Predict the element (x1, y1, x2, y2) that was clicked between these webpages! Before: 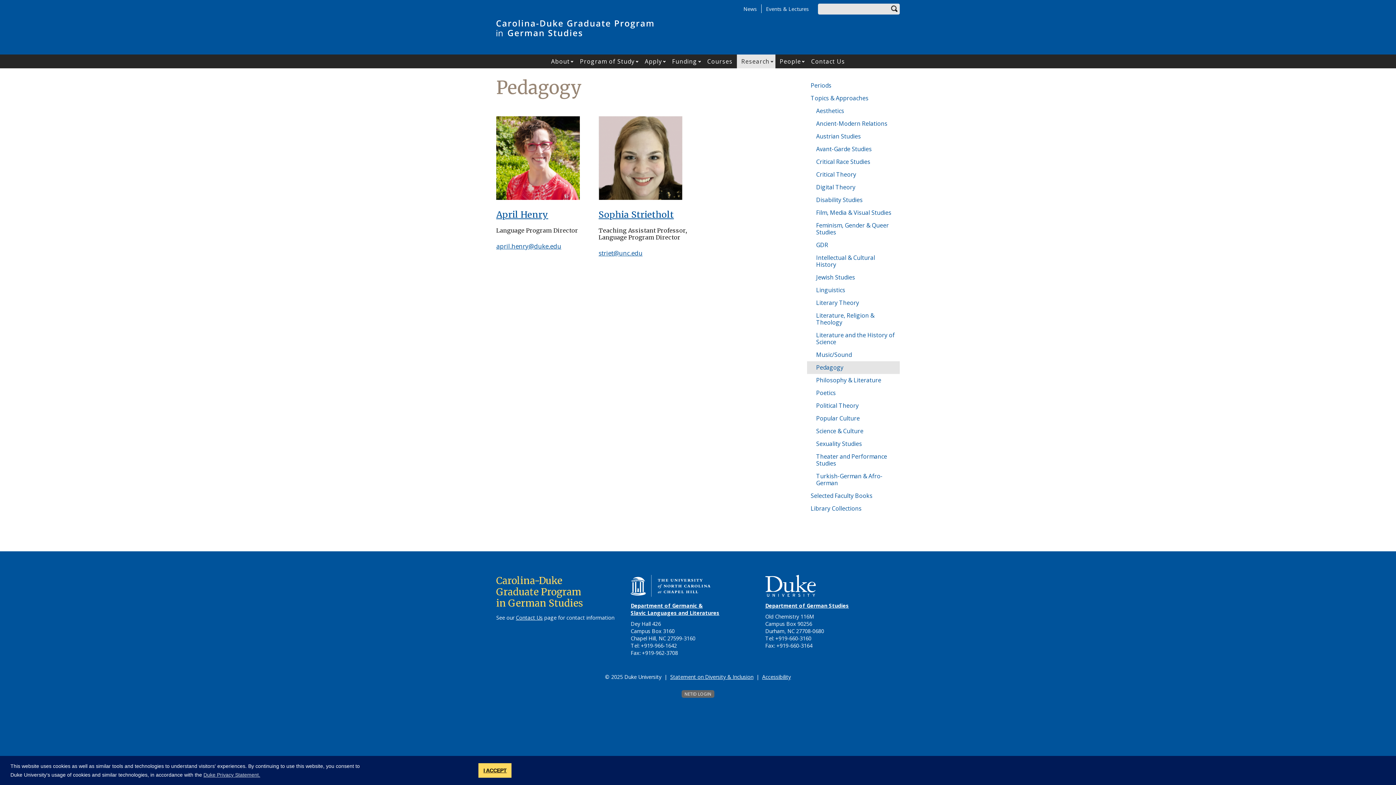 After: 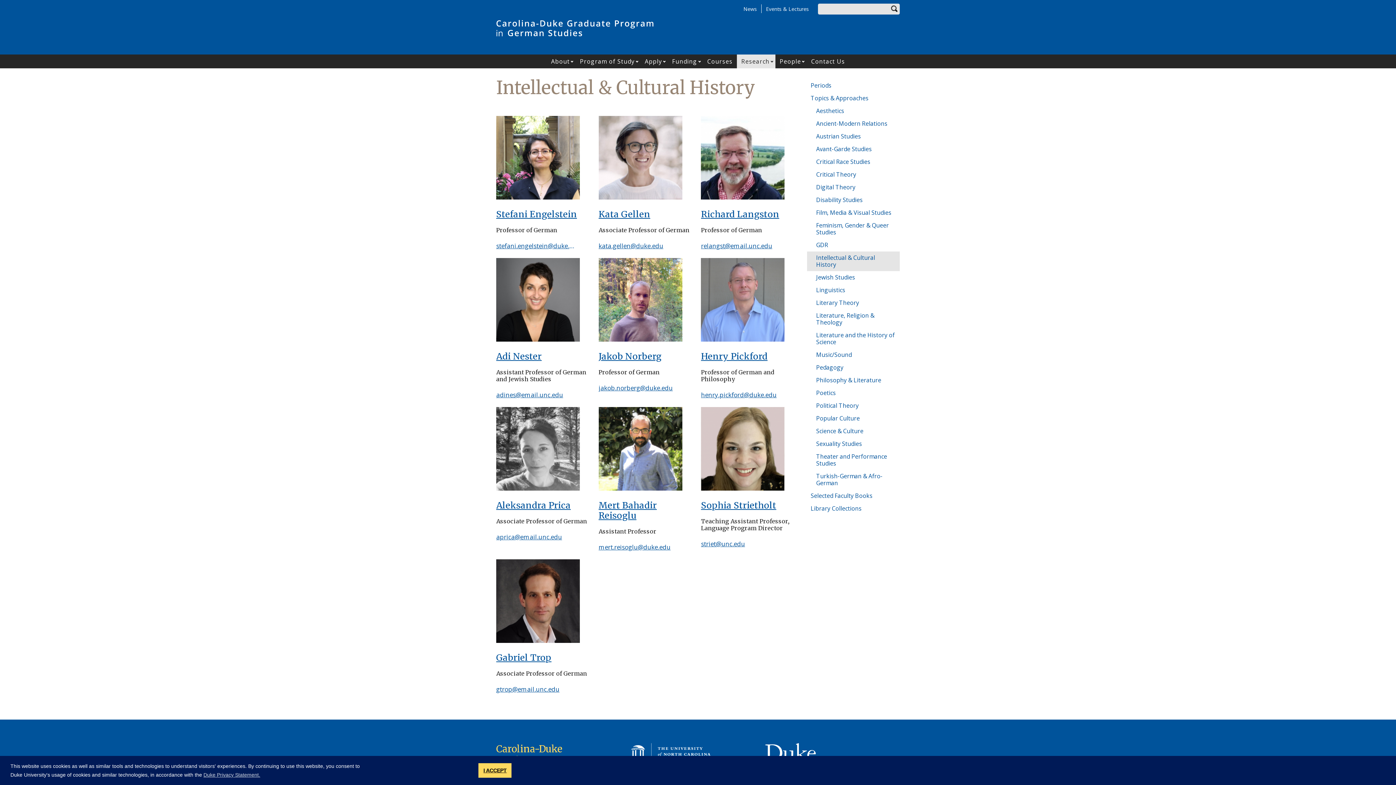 Action: bbox: (807, 251, 900, 271) label: Intellectual & Cultural History